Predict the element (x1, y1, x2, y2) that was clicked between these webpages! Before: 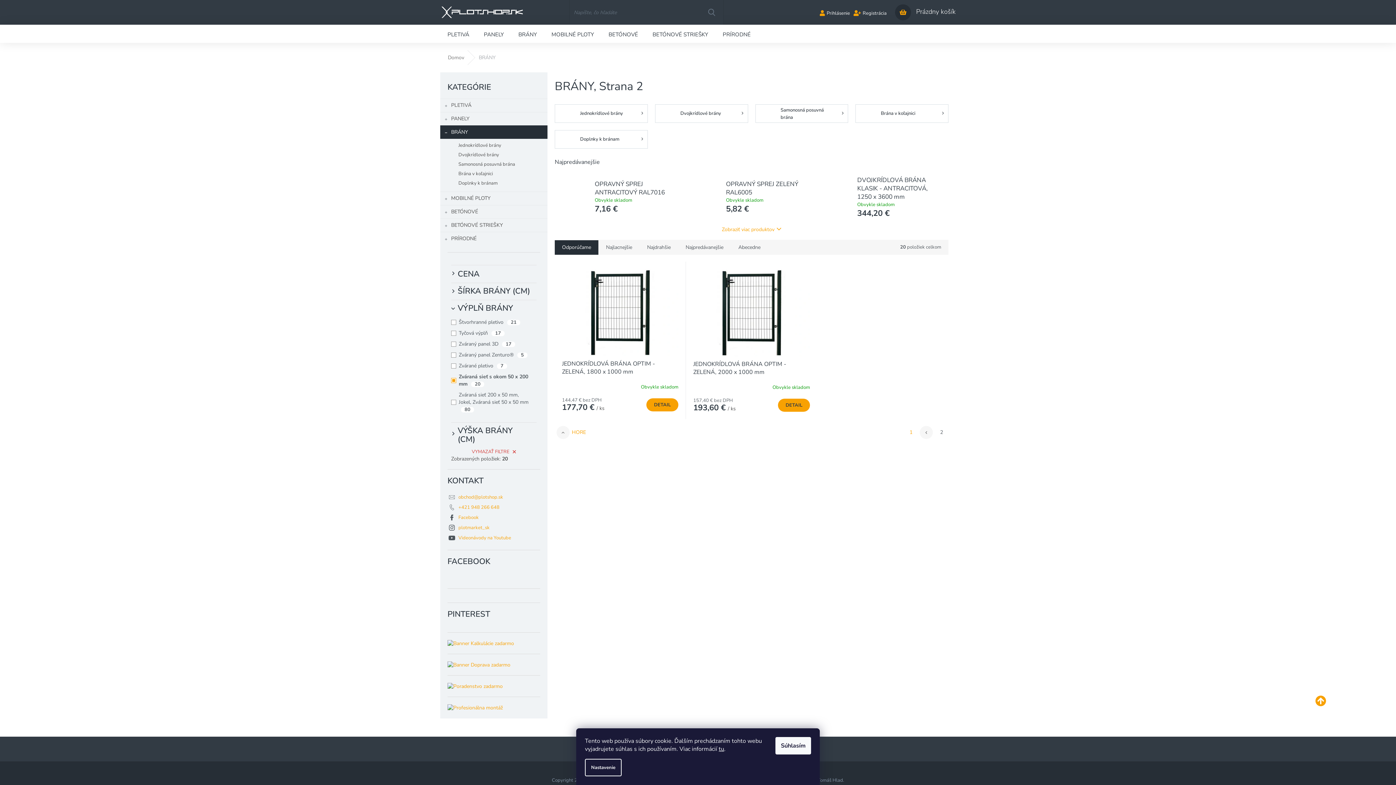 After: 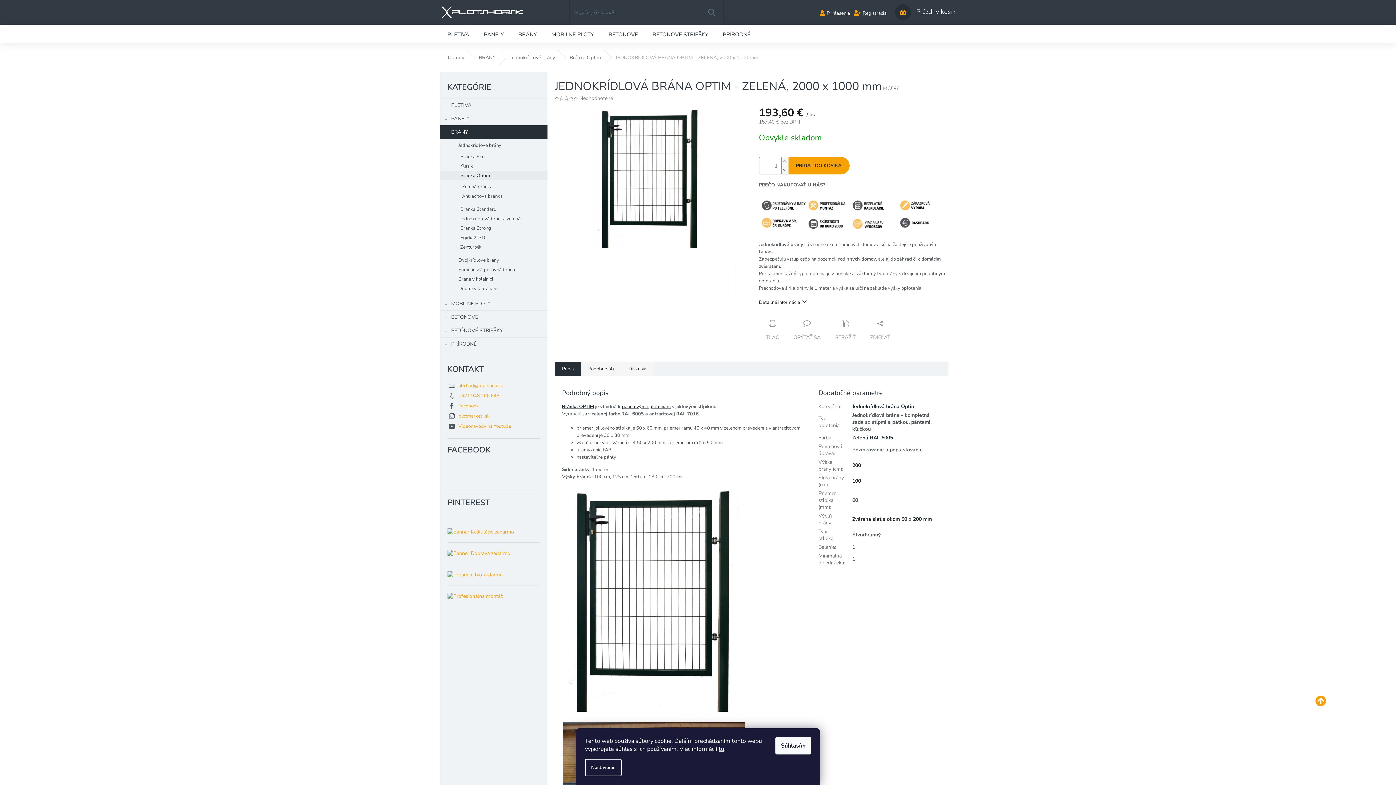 Action: bbox: (693, 269, 810, 356)